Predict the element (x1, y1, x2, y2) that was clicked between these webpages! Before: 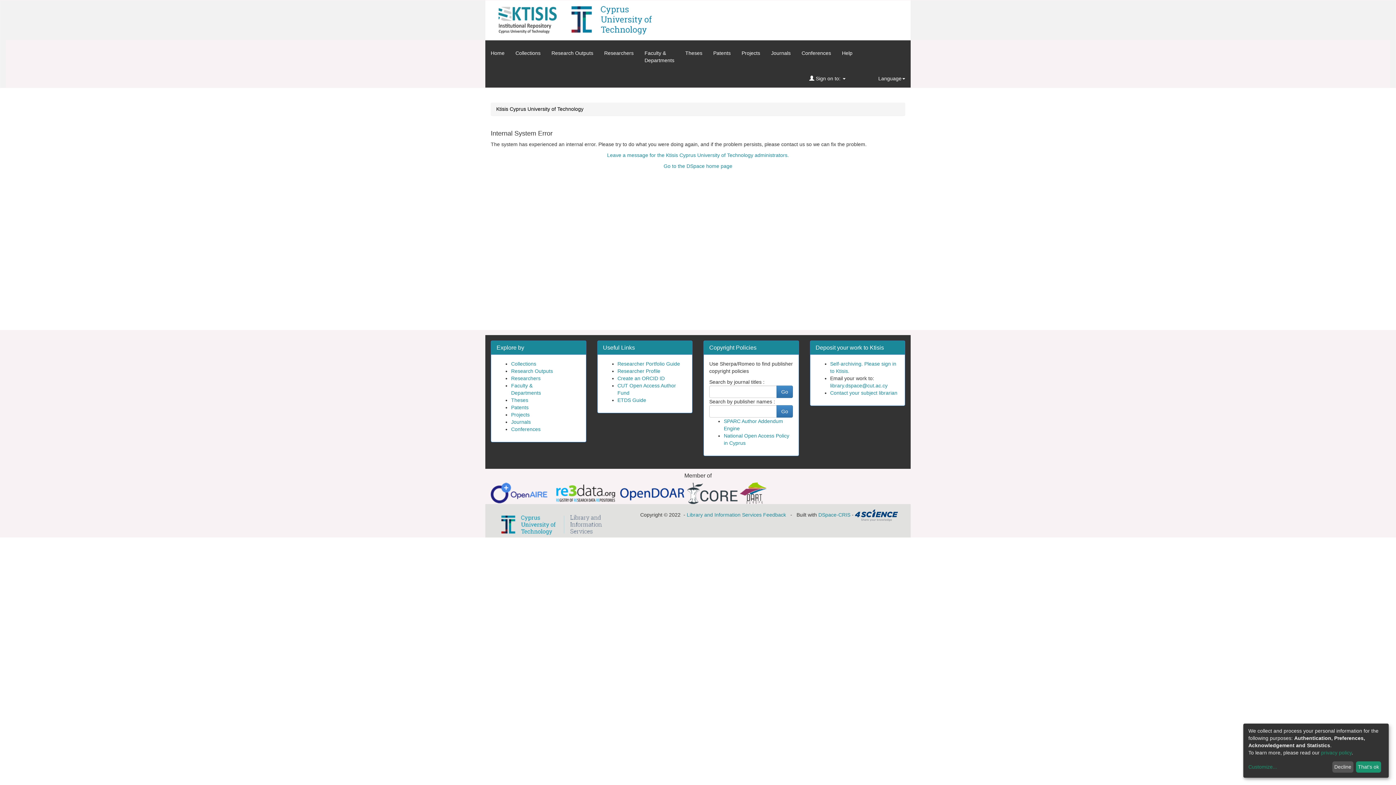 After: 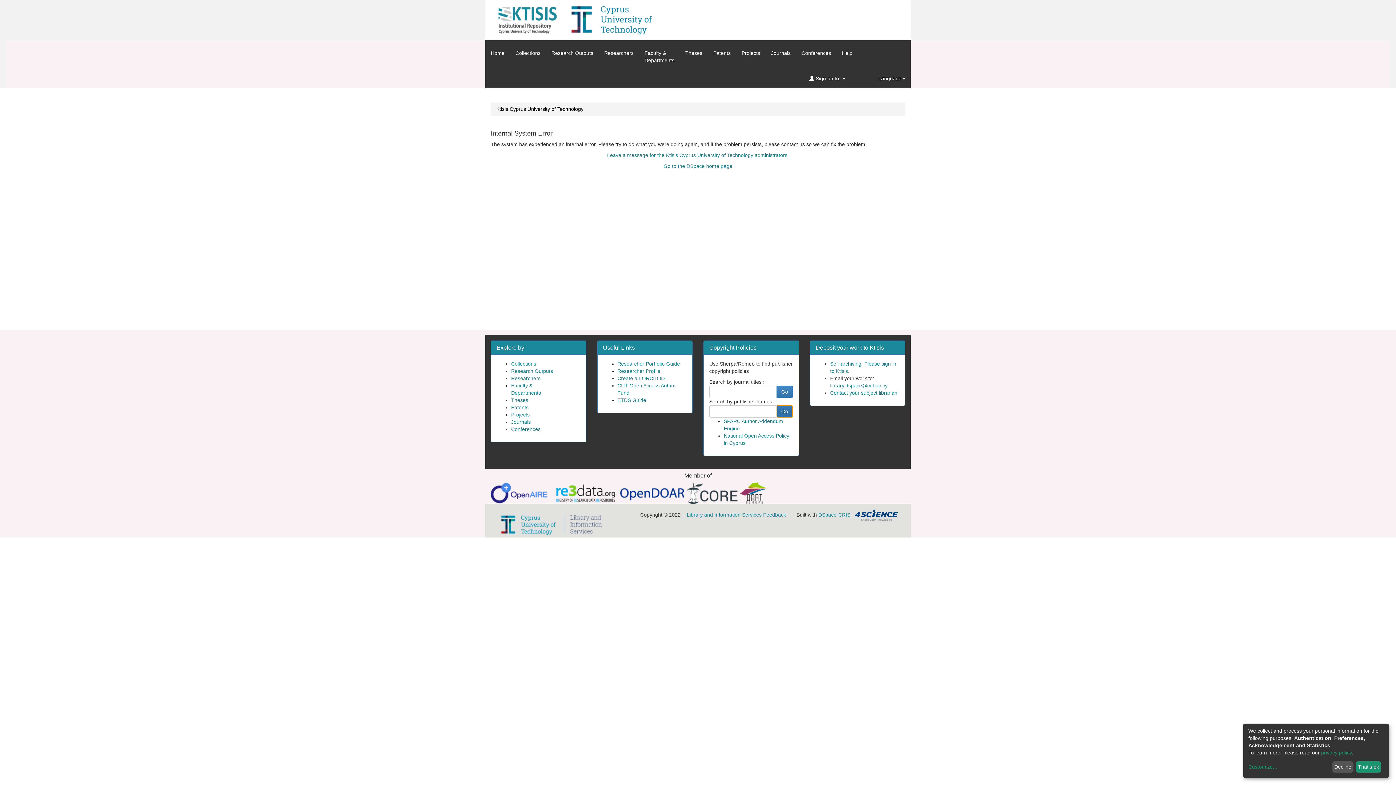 Action: bbox: (776, 405, 793, 417) label: Go